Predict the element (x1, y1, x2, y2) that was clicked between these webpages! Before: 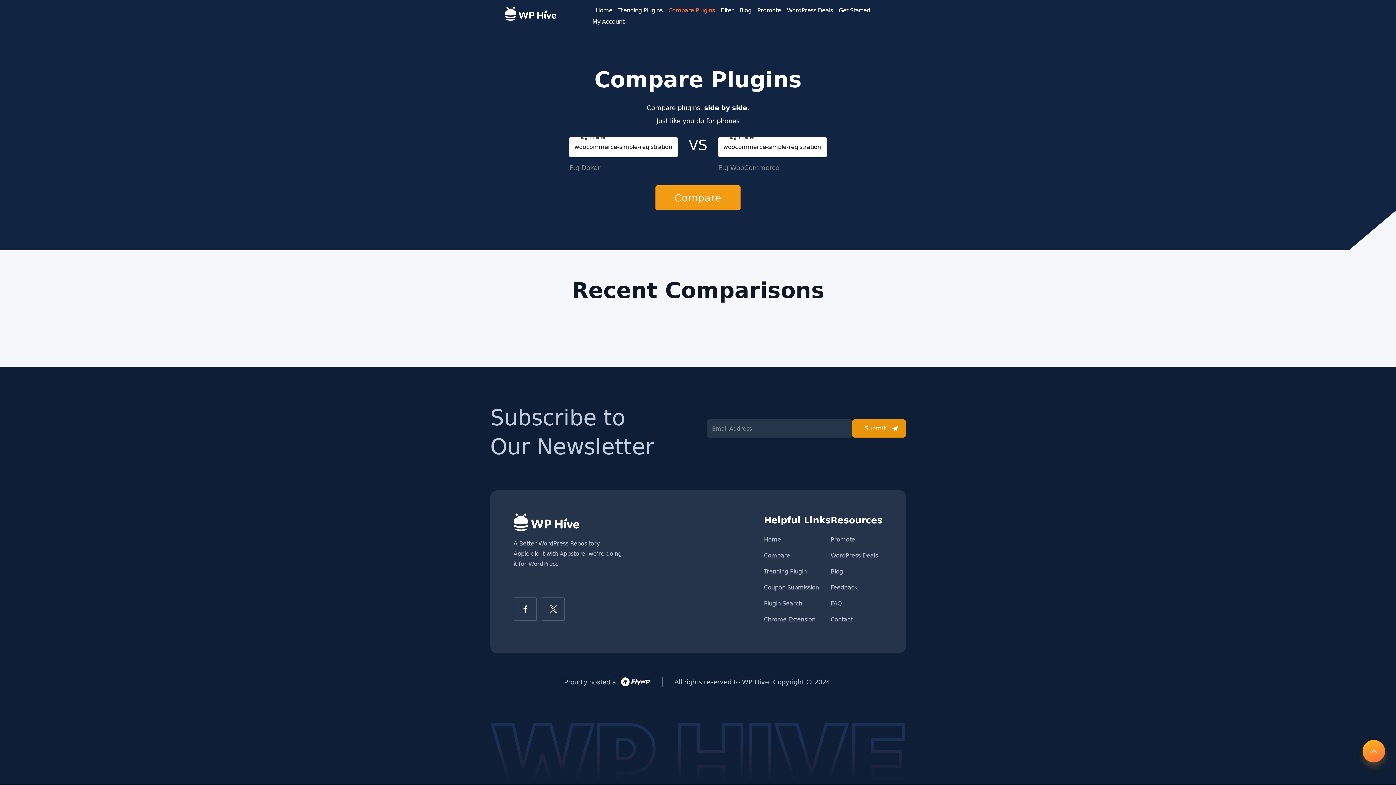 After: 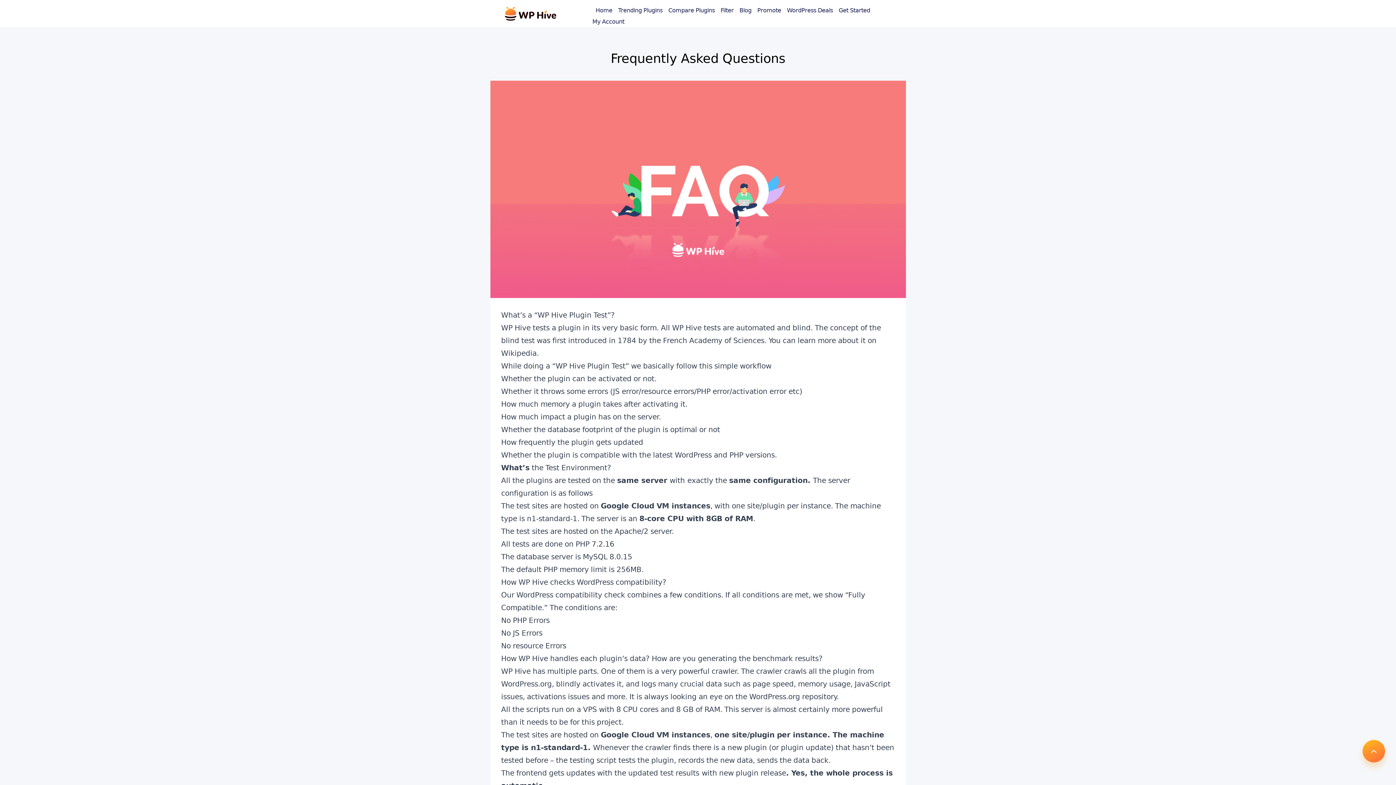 Action: label: FAQ bbox: (830, 600, 842, 607)